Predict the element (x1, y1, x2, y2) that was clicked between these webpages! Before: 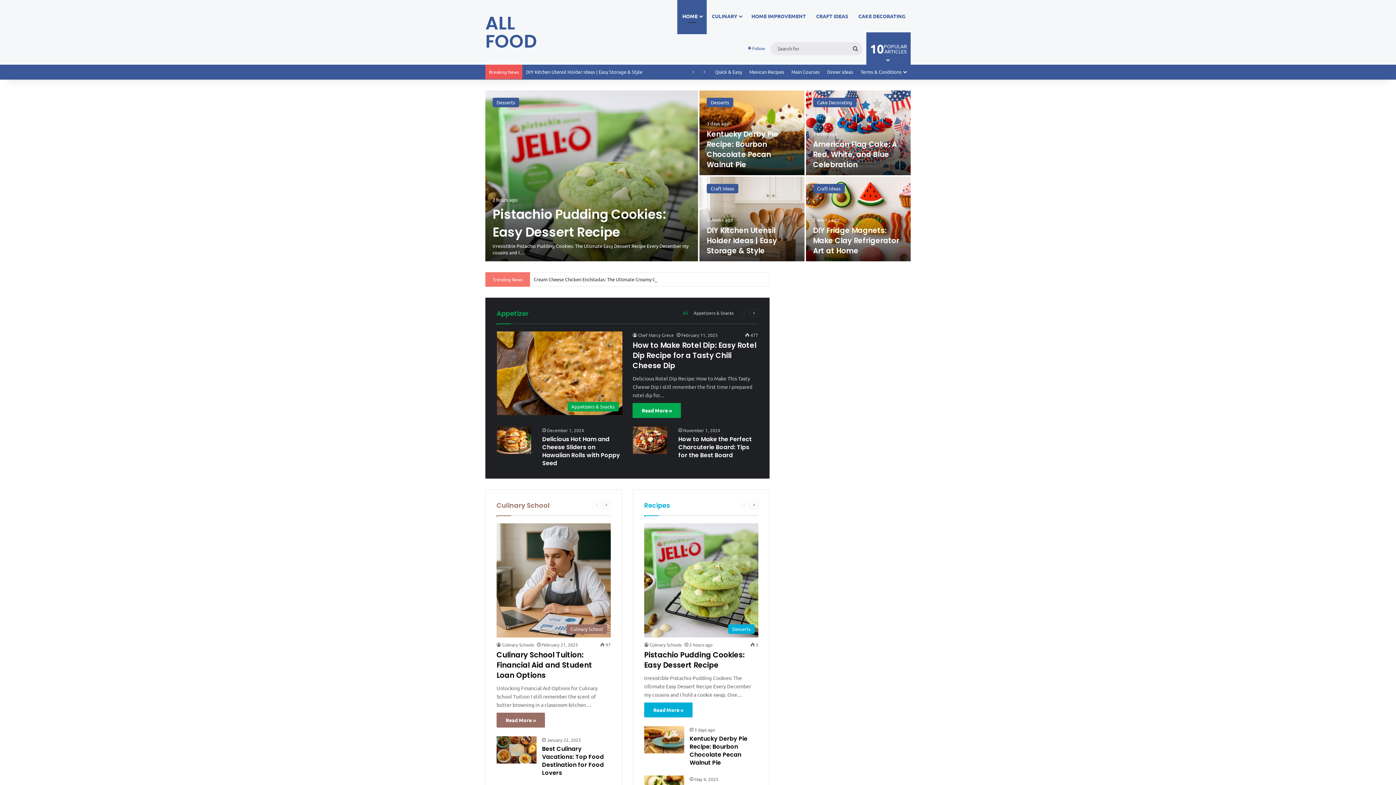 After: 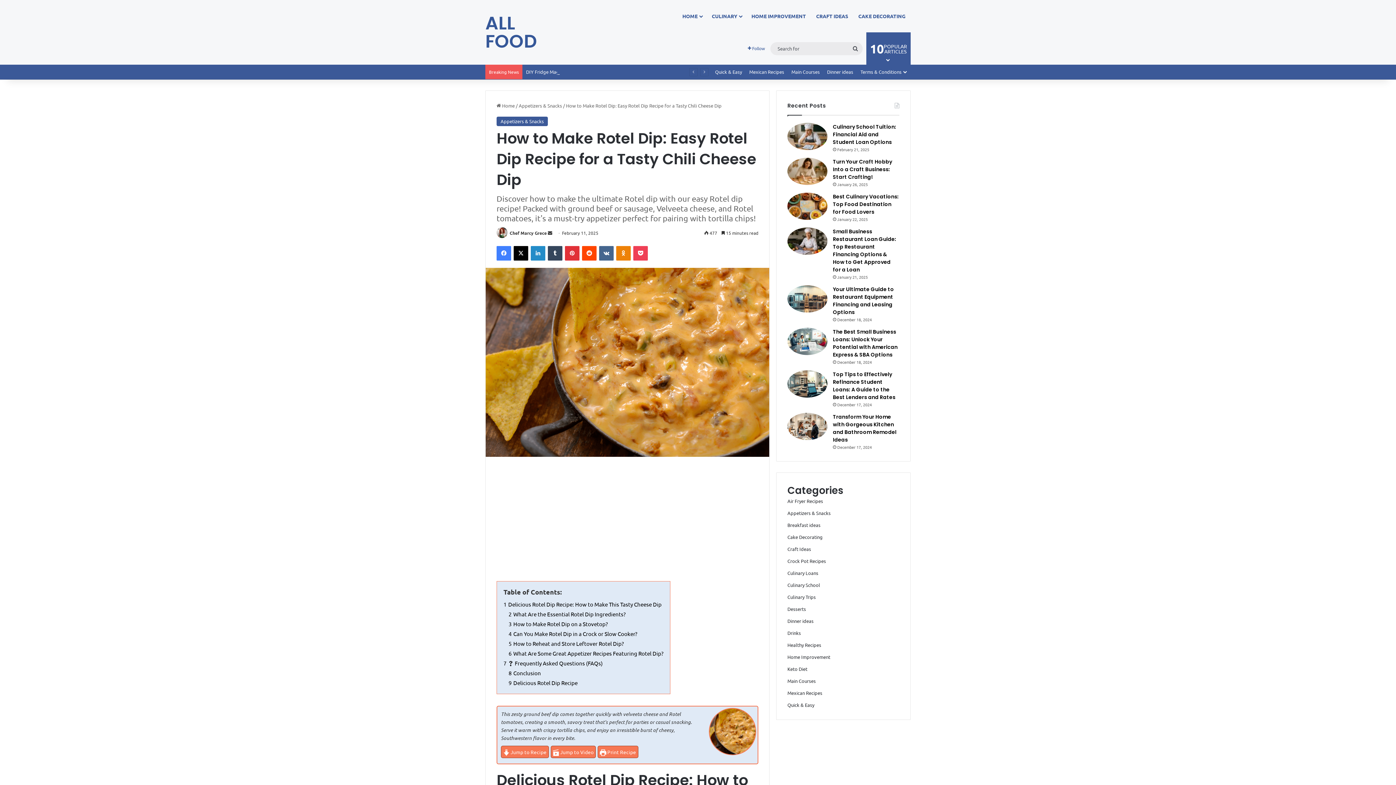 Action: bbox: (632, 403, 681, 418) label: Read More »